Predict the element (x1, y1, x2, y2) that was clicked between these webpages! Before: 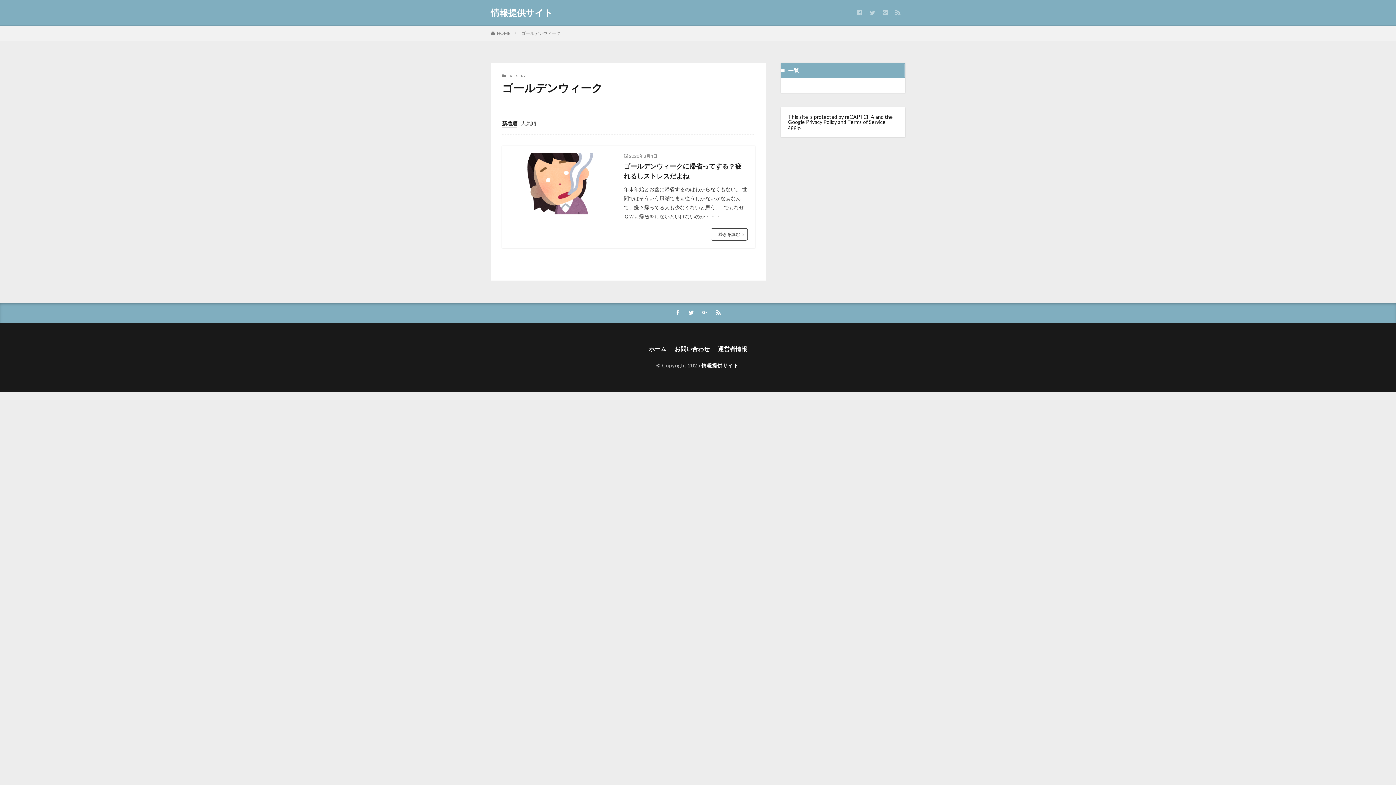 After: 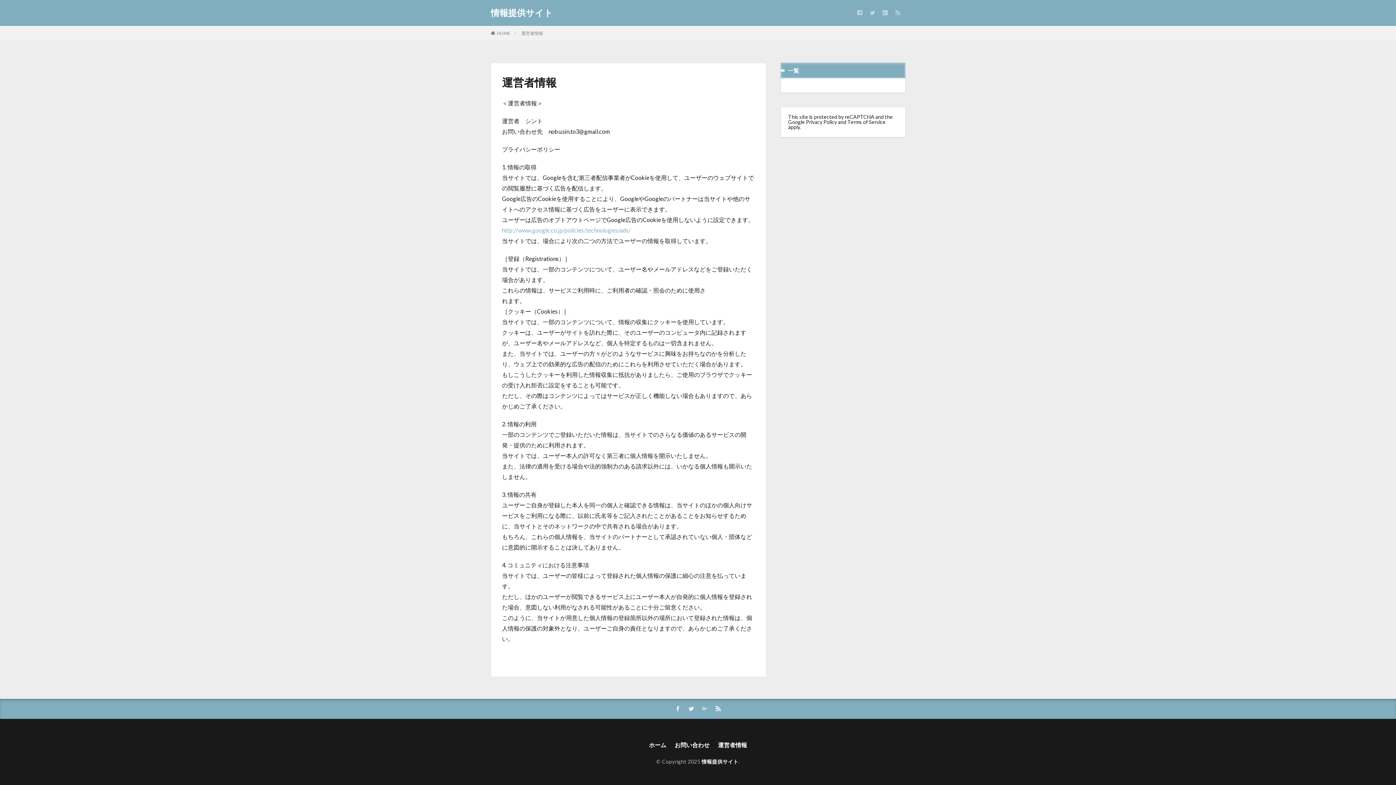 Action: label: 運営者情報 bbox: (718, 344, 747, 354)